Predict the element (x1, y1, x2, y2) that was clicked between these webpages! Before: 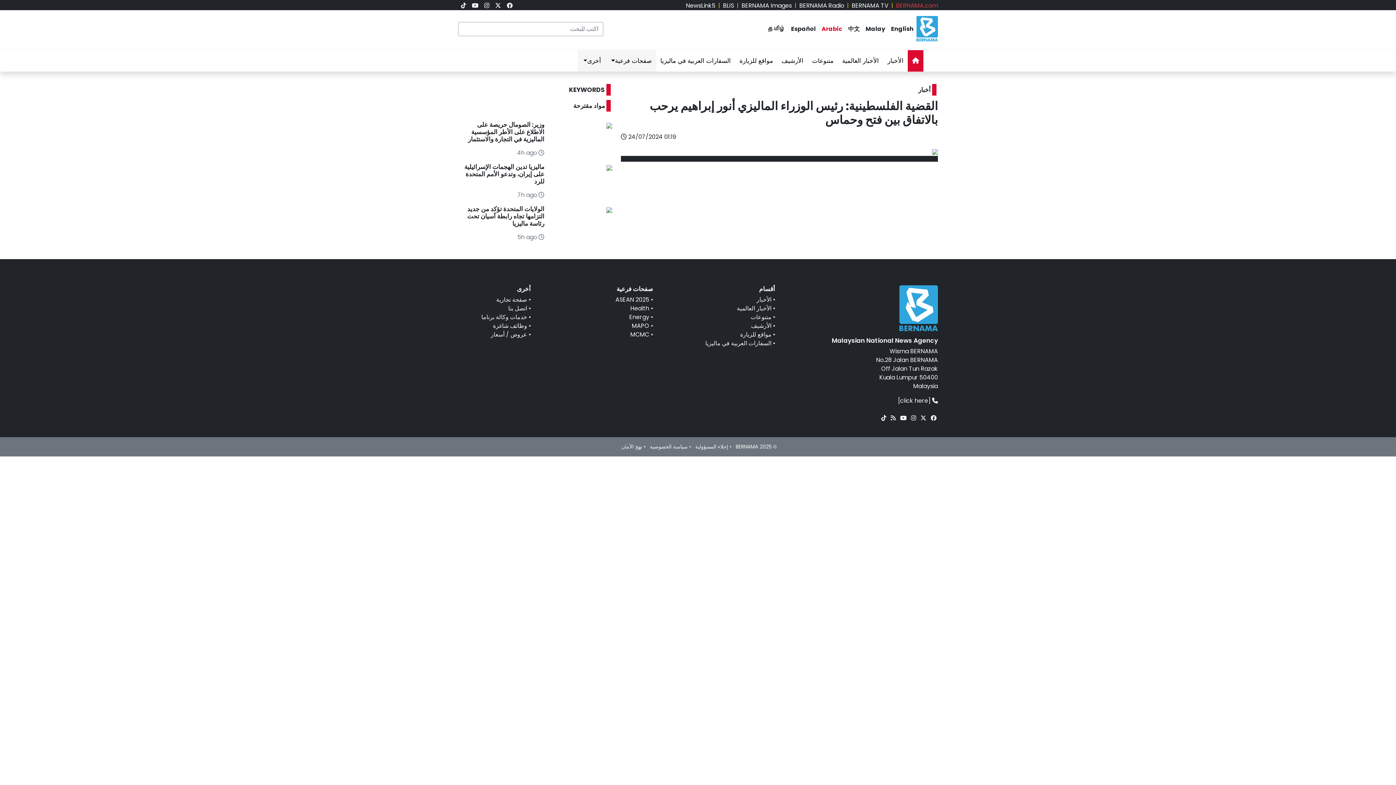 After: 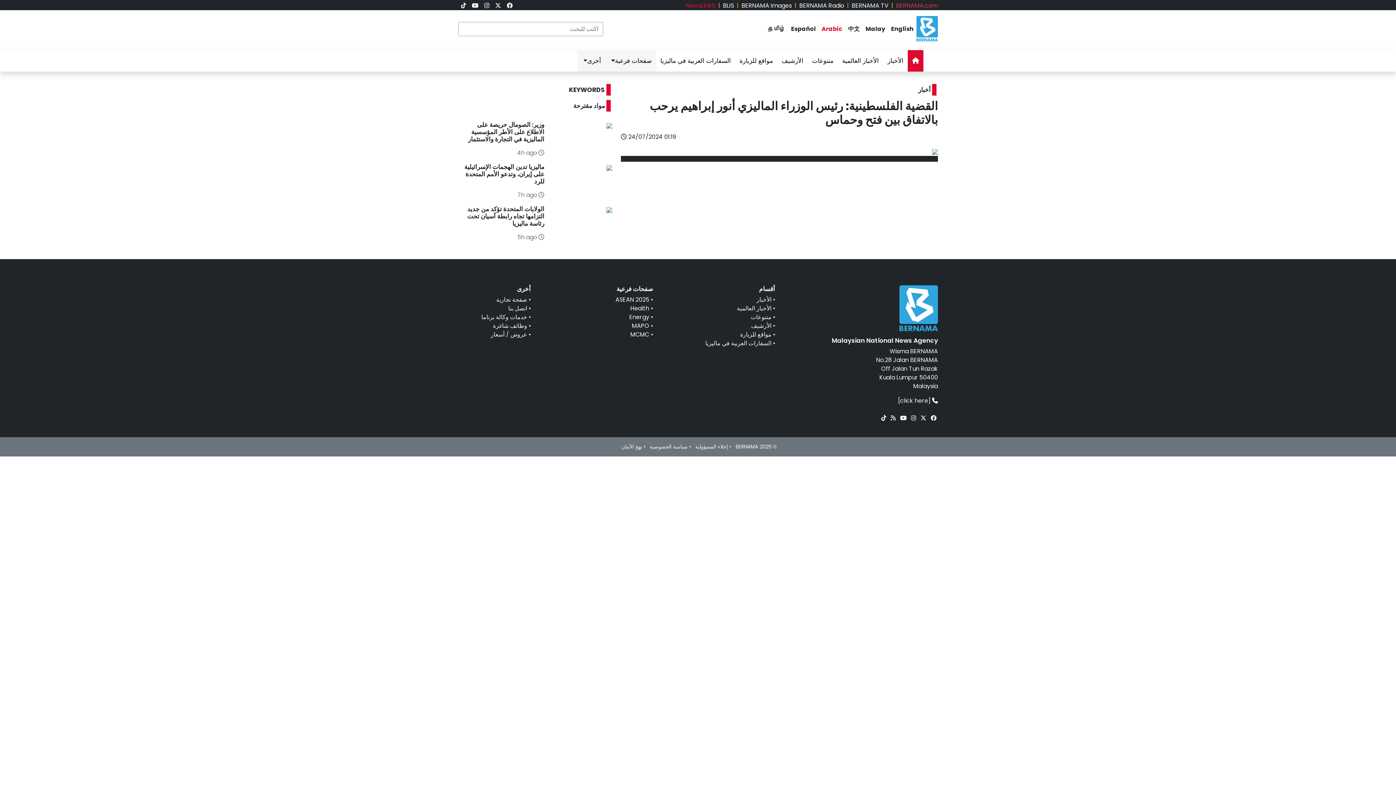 Action: bbox: (686, 1, 715, 9) label: NewsLink5